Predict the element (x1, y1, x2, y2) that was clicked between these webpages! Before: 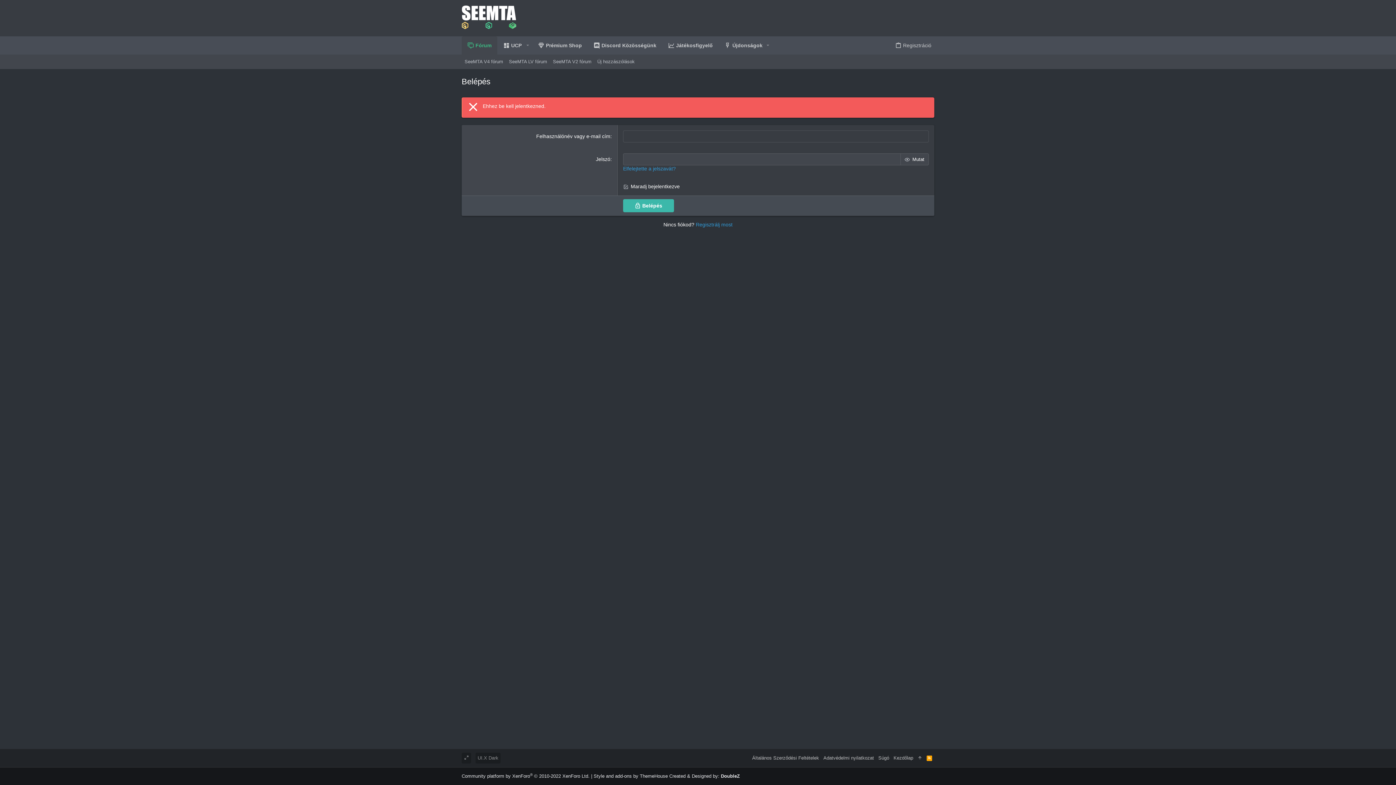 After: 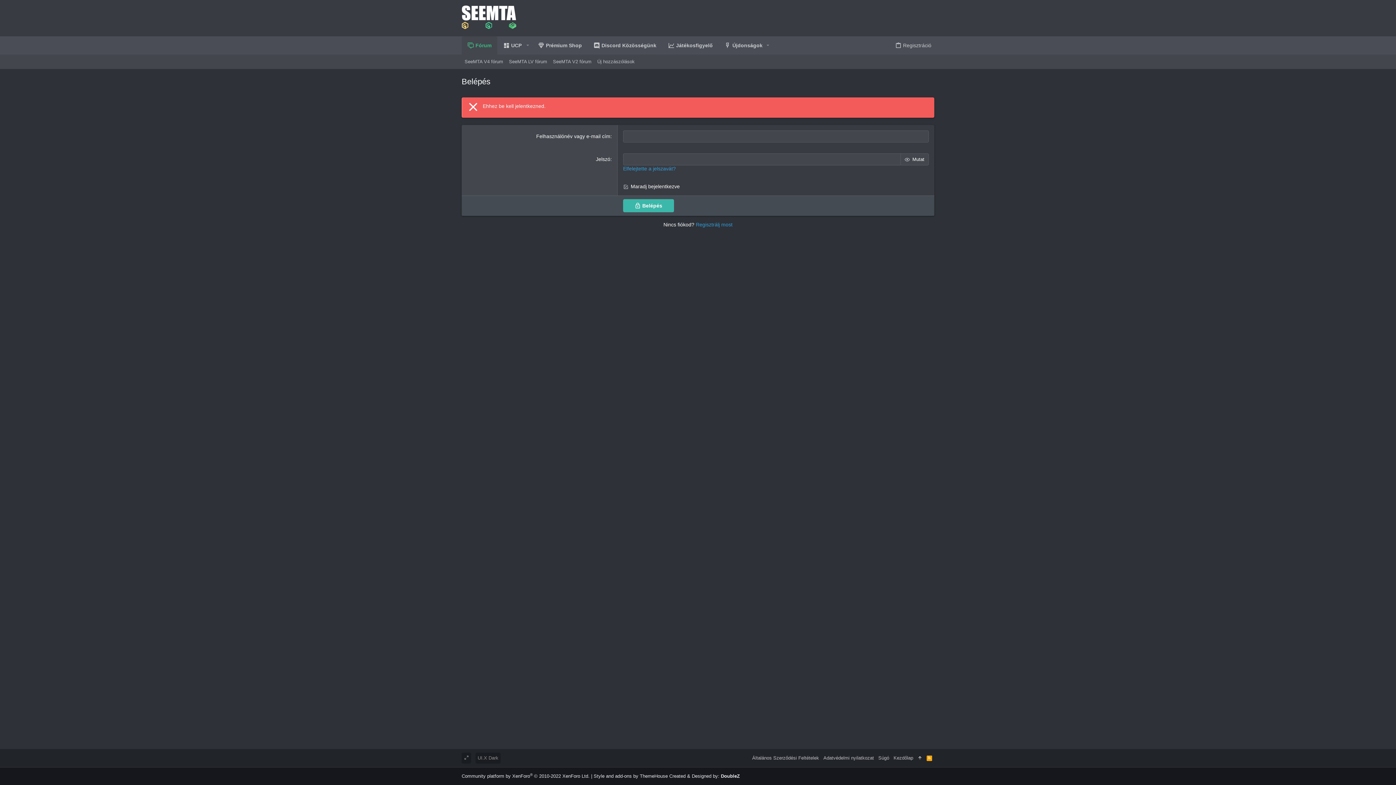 Action: bbox: (915, 753, 924, 764)